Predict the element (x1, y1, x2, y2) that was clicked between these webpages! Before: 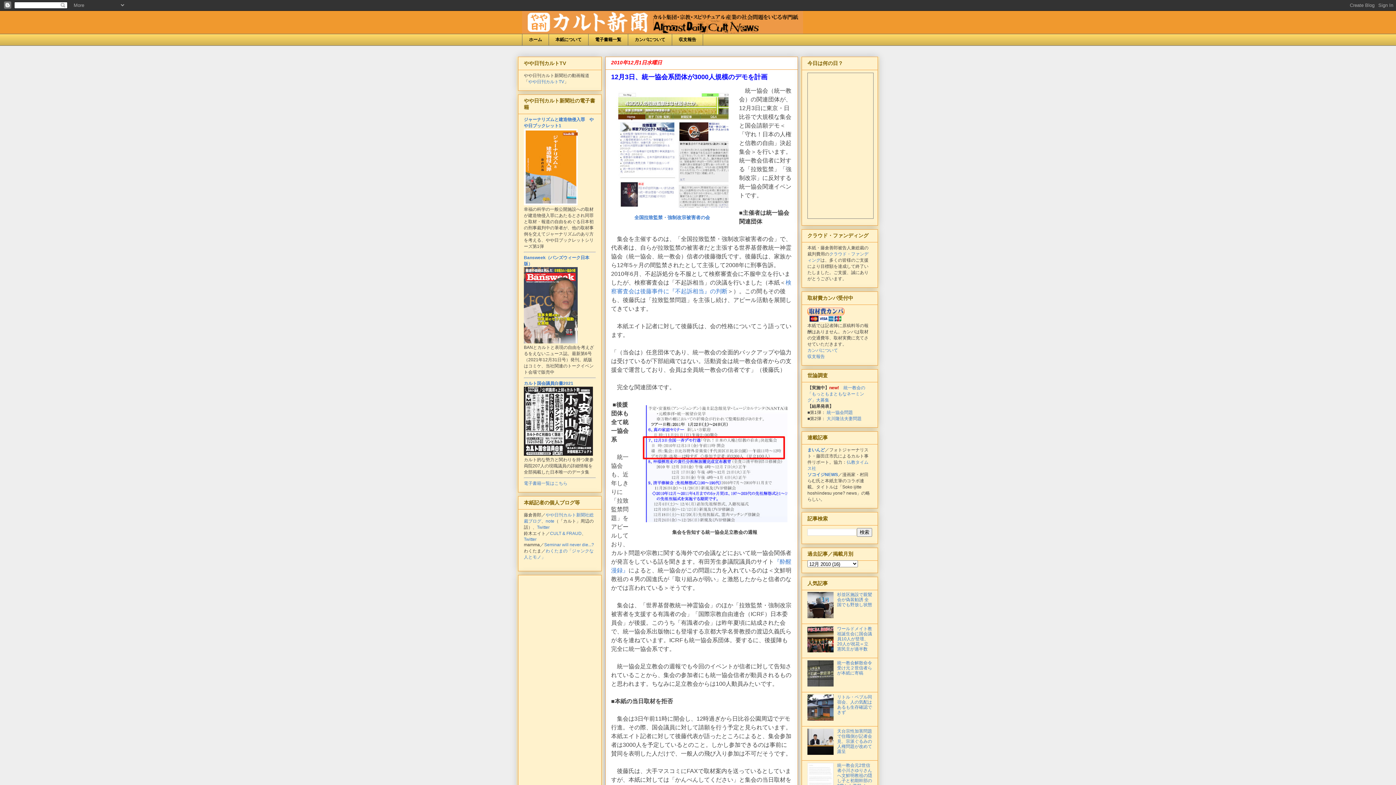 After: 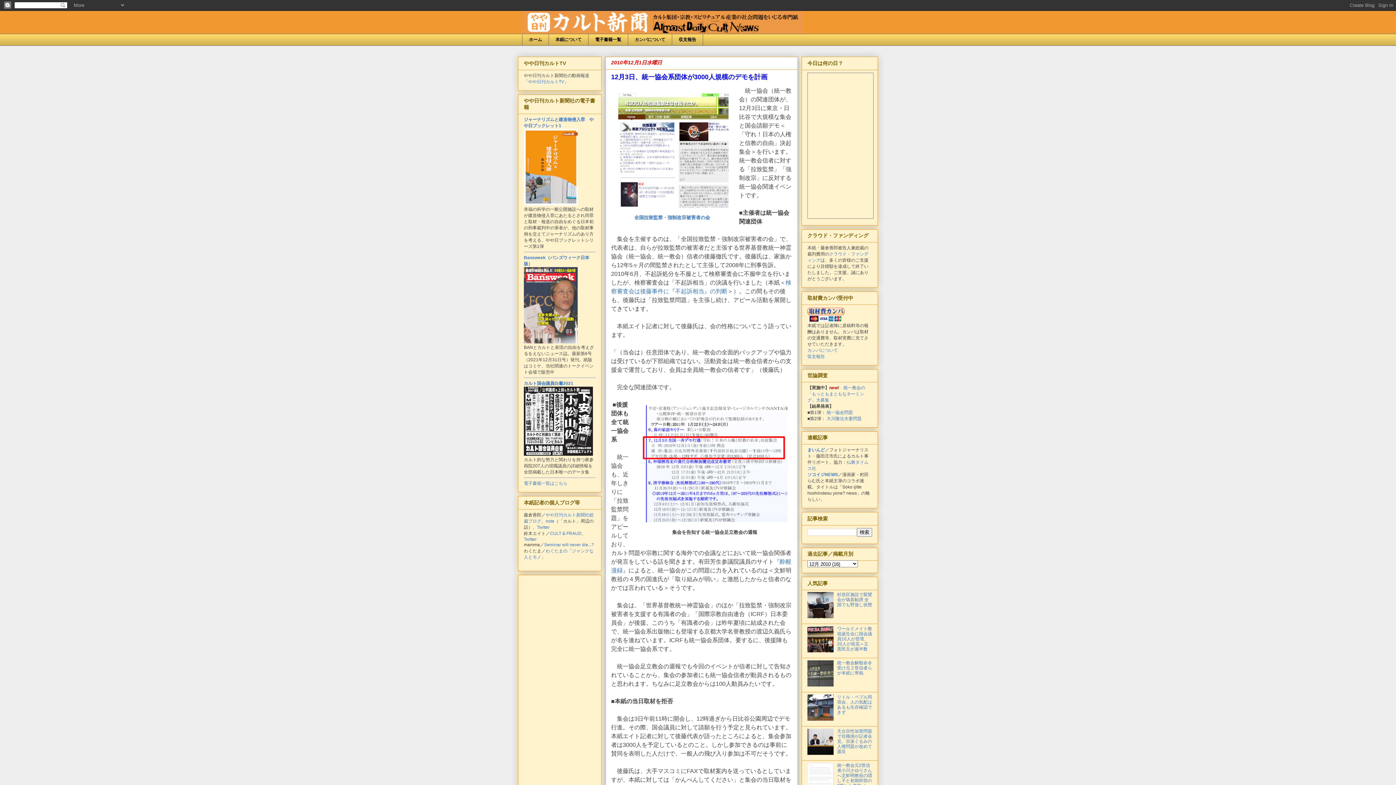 Action: bbox: (807, 751, 835, 756)